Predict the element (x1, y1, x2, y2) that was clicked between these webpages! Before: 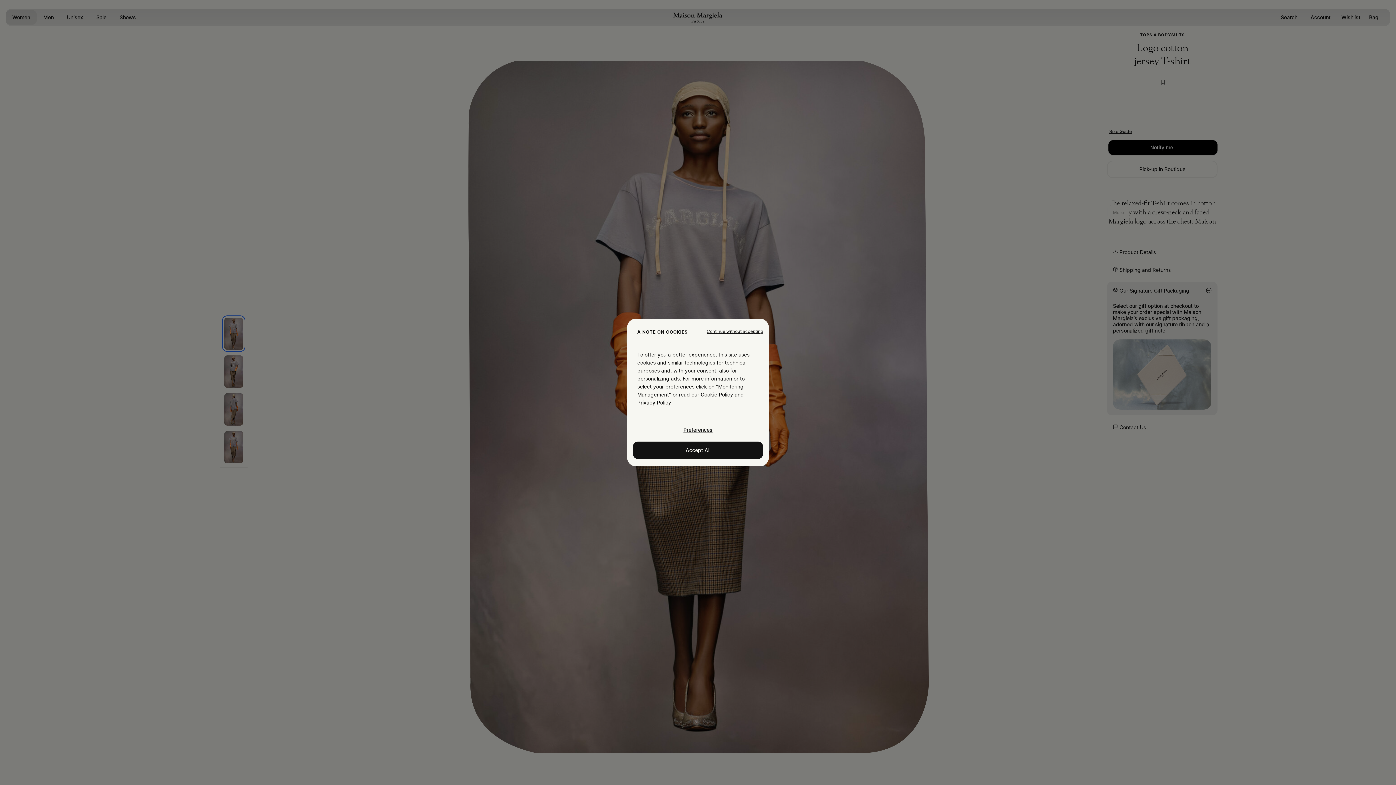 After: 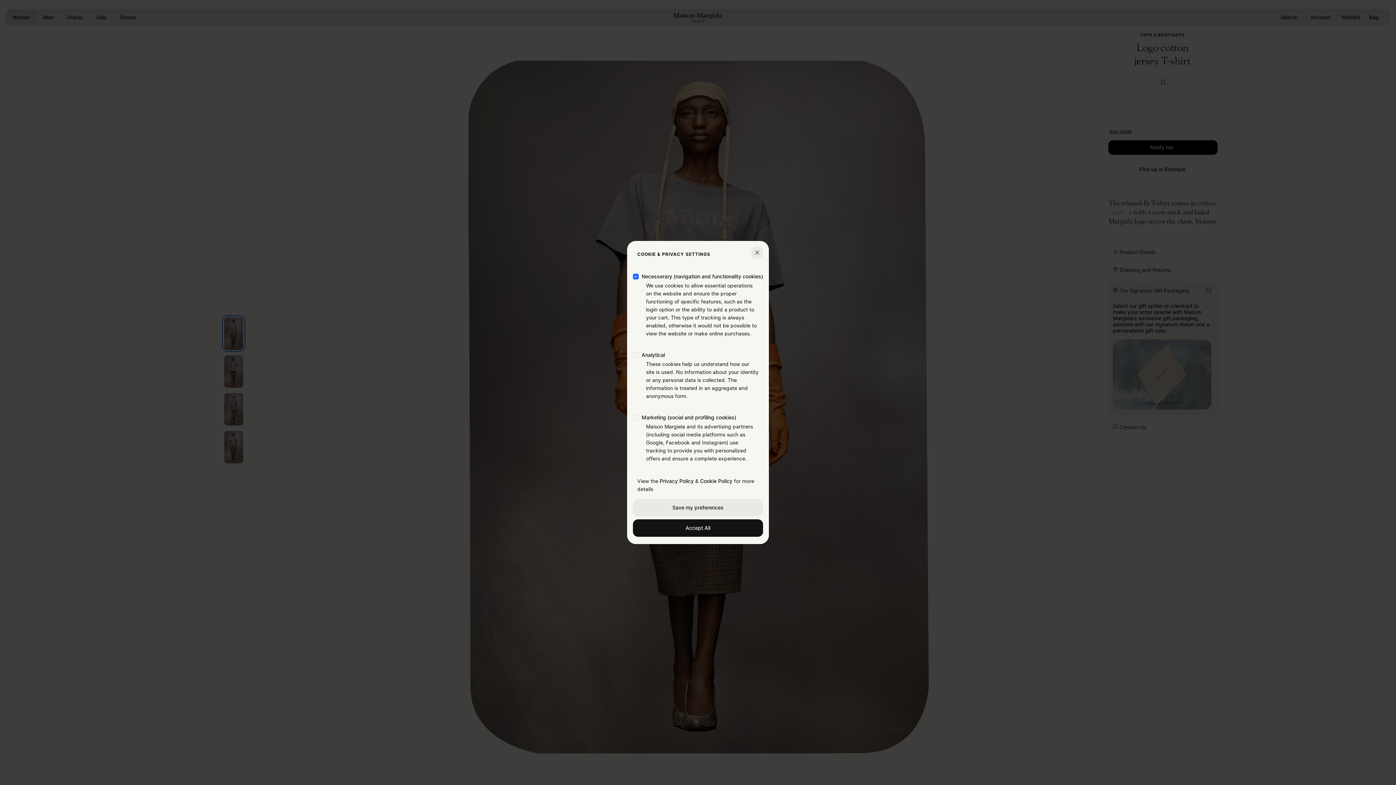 Action: bbox: (633, 421, 763, 438) label: Preferences